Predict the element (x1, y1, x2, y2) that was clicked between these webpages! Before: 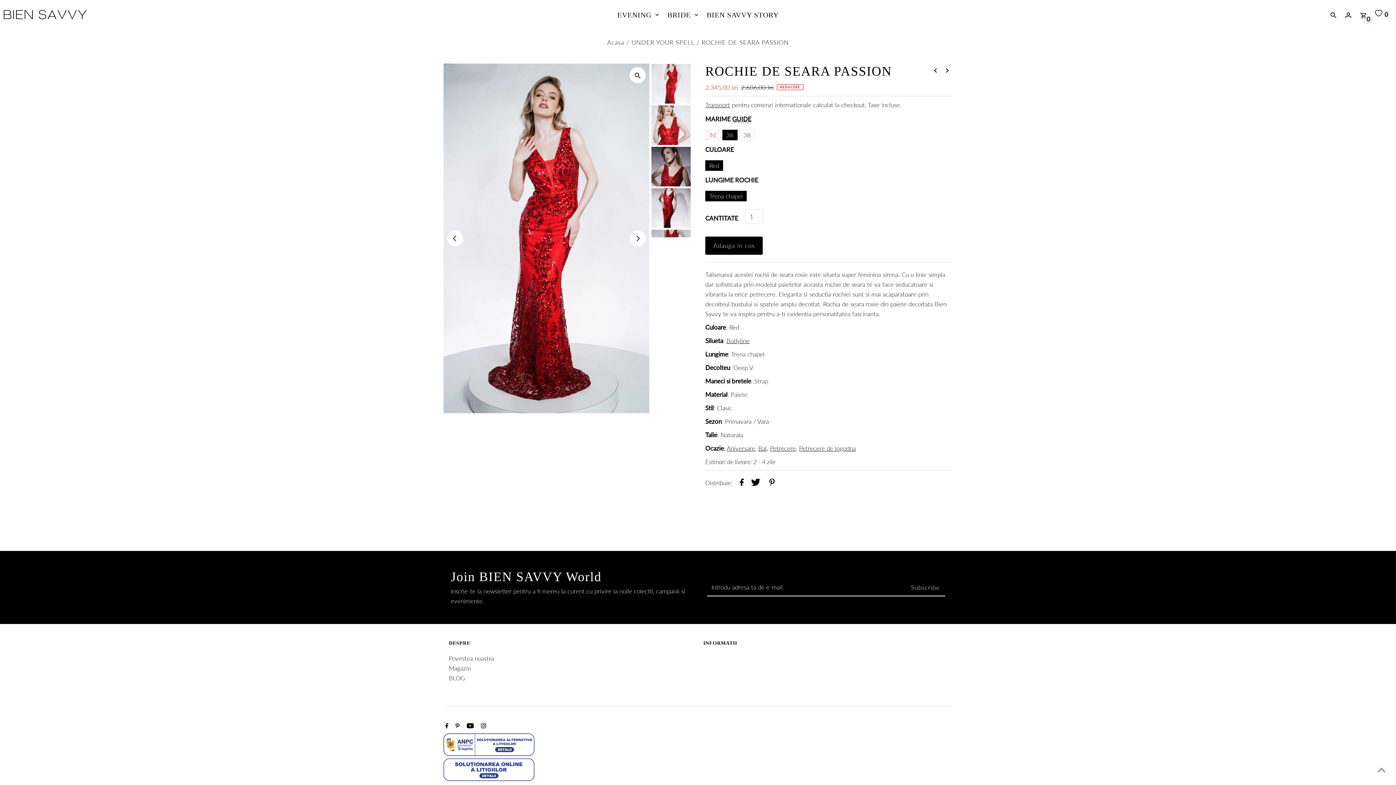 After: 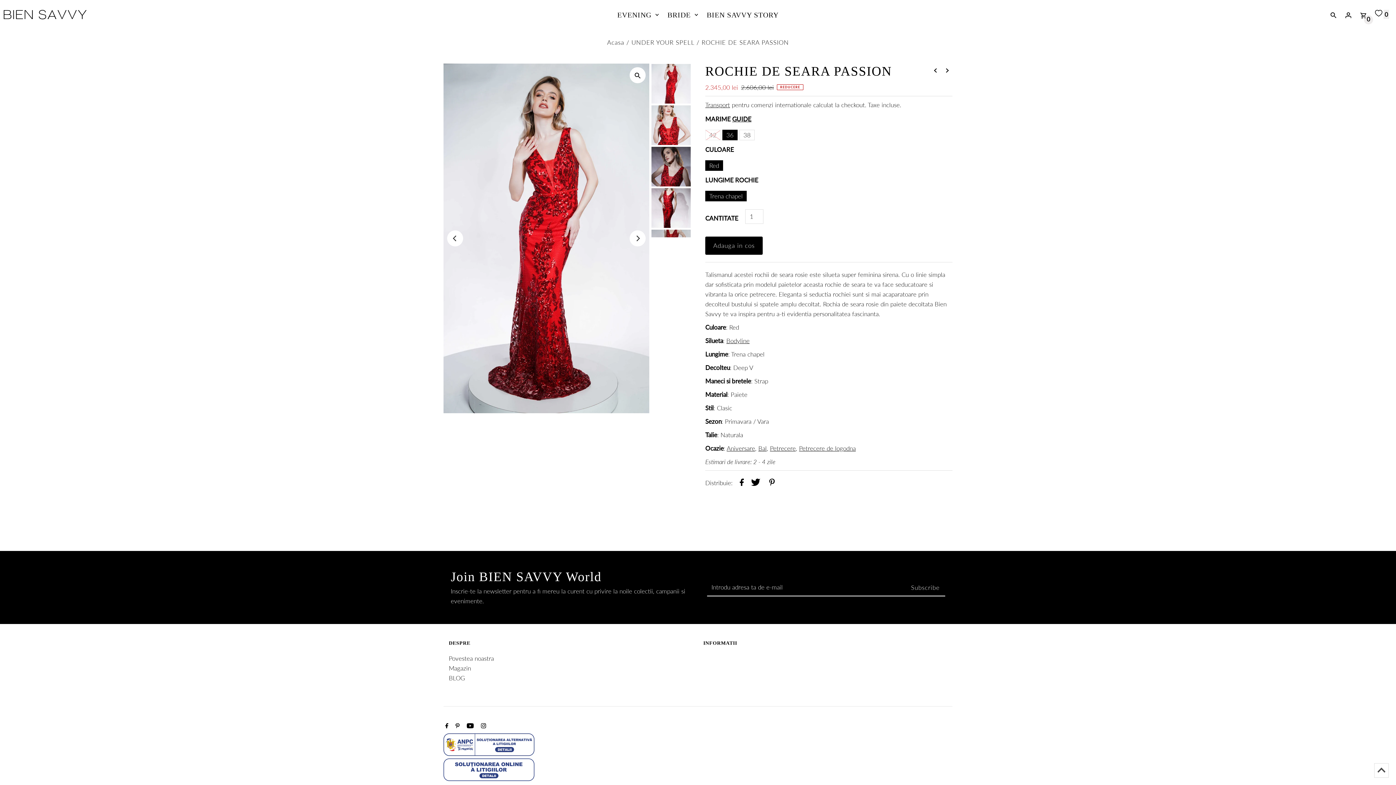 Action: bbox: (1374, 763, 1389, 778) label: Scroll to top